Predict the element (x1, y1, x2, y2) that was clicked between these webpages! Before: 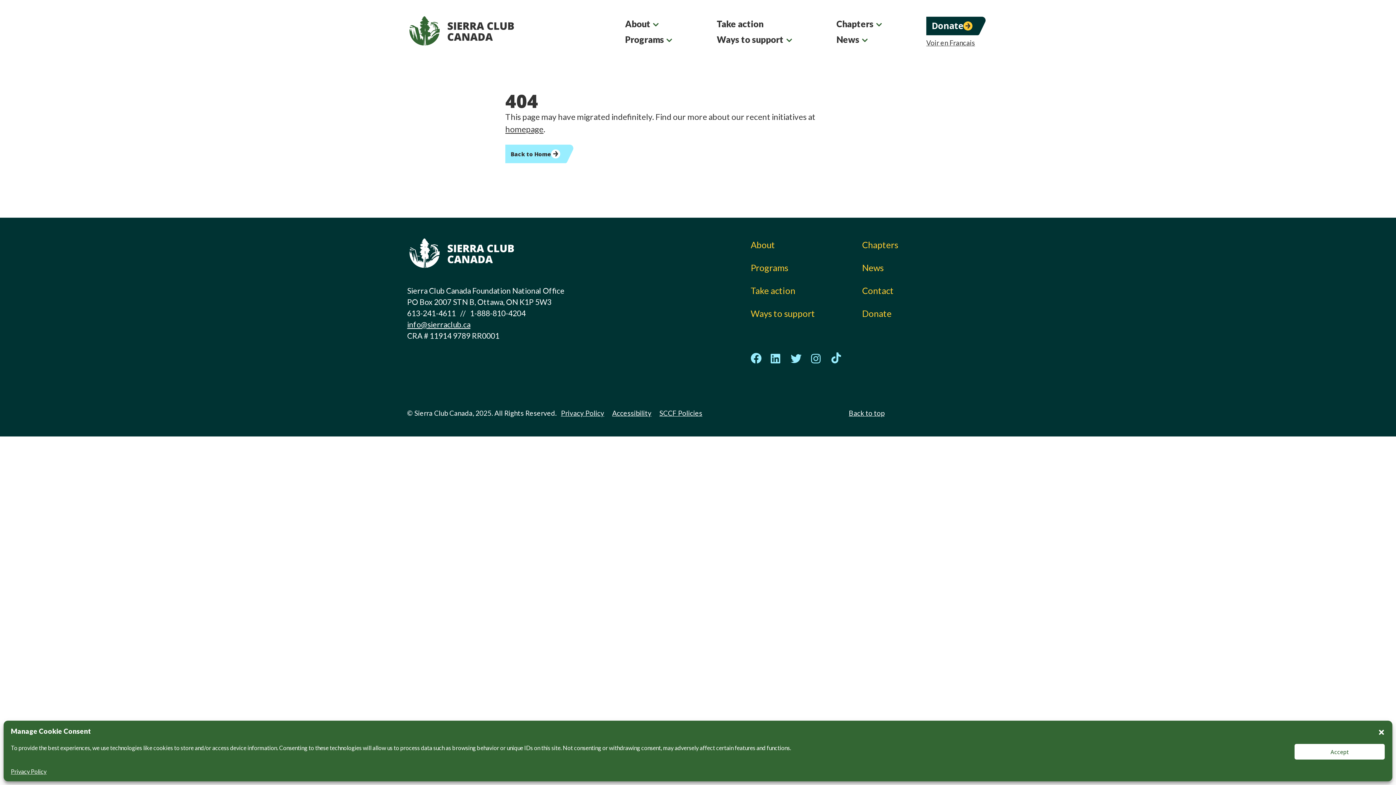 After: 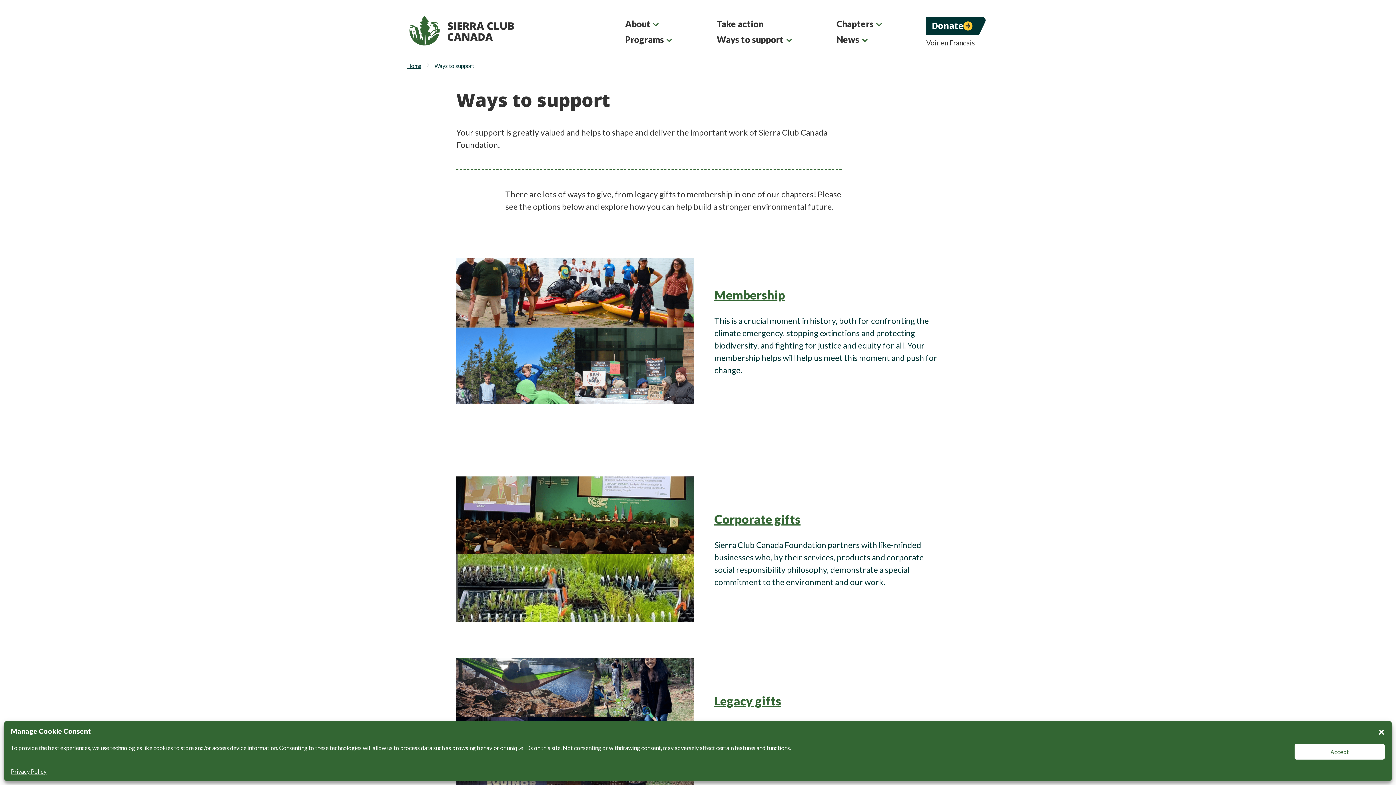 Action: bbox: (750, 308, 815, 318) label: Ways to support